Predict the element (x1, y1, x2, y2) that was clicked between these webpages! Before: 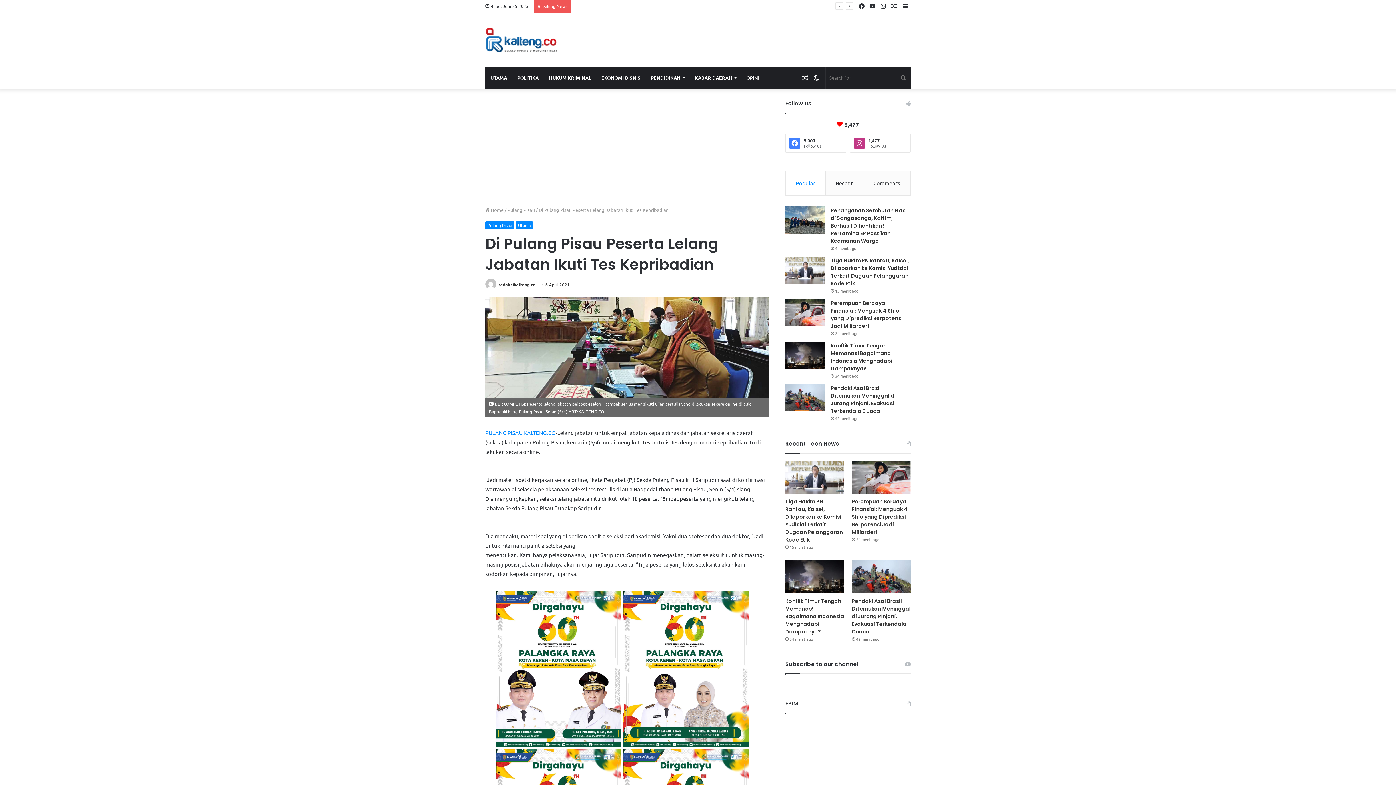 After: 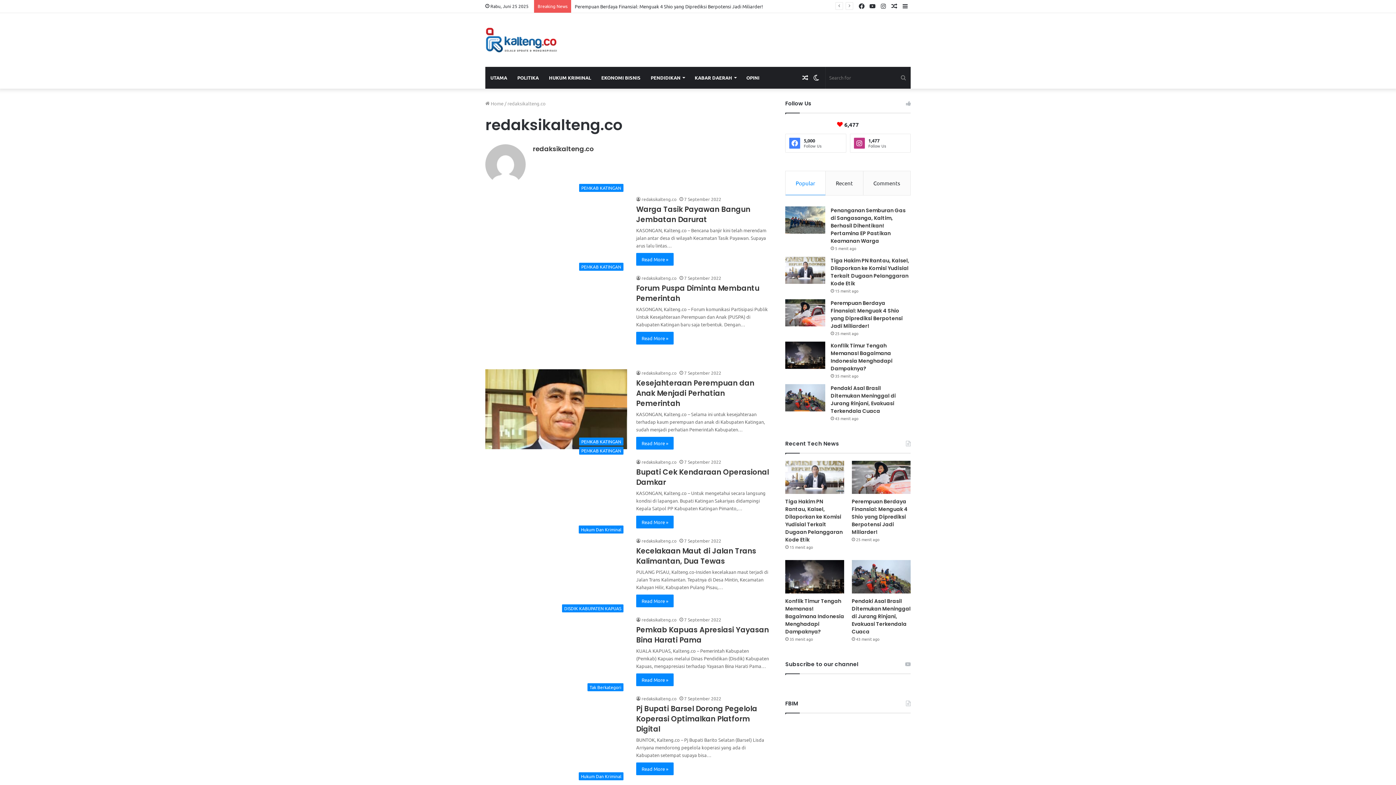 Action: bbox: (498, 281, 535, 287) label: redaksikalteng.co